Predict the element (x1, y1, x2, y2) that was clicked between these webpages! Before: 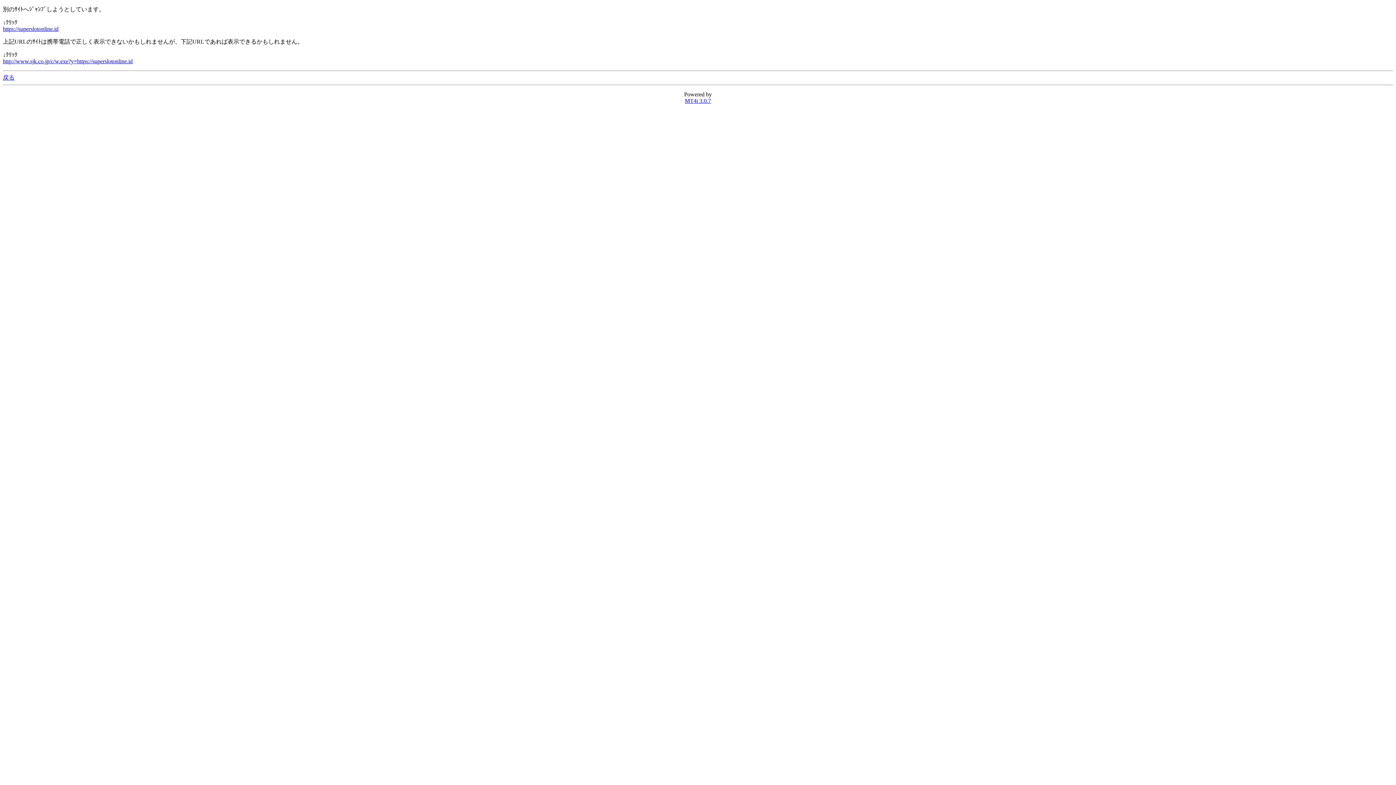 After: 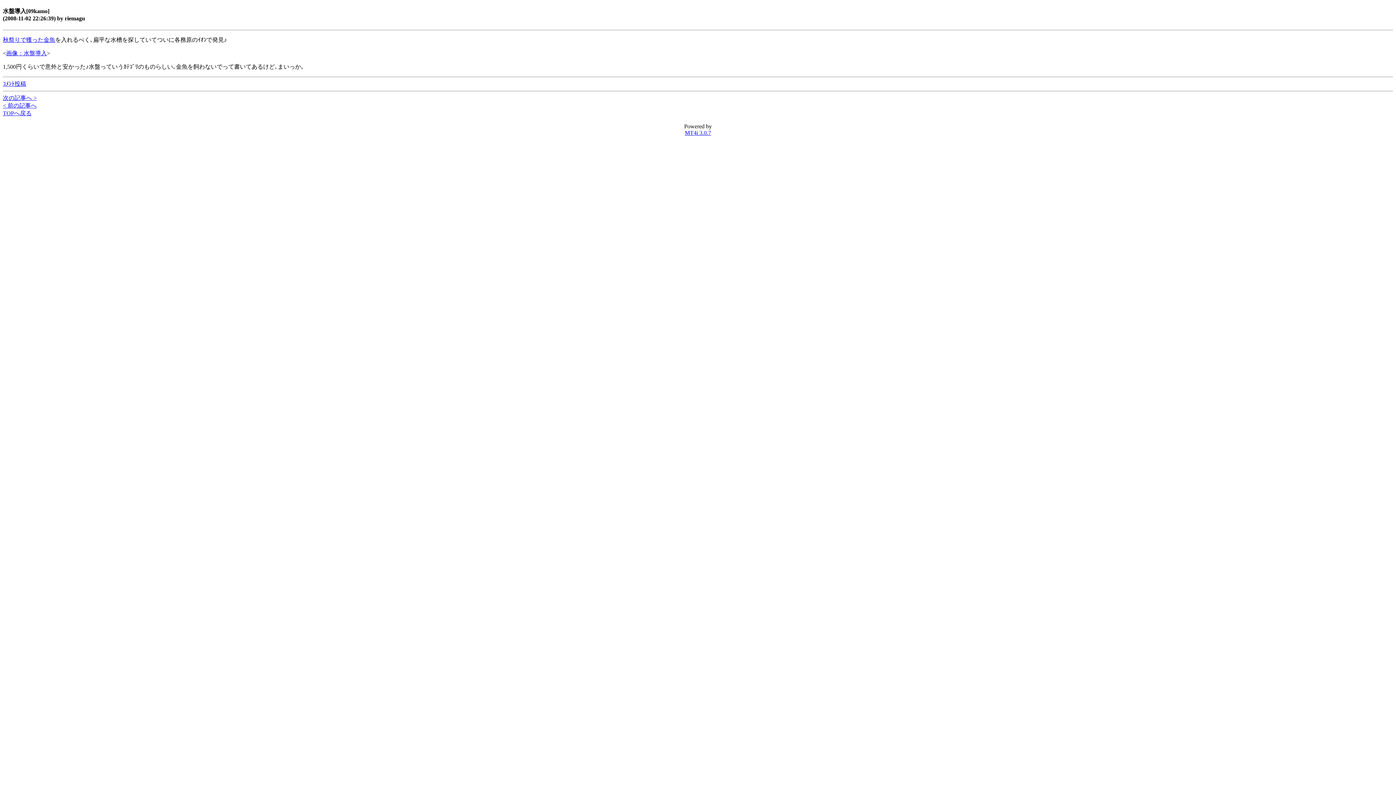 Action: bbox: (2, 74, 14, 80) label: 戻る